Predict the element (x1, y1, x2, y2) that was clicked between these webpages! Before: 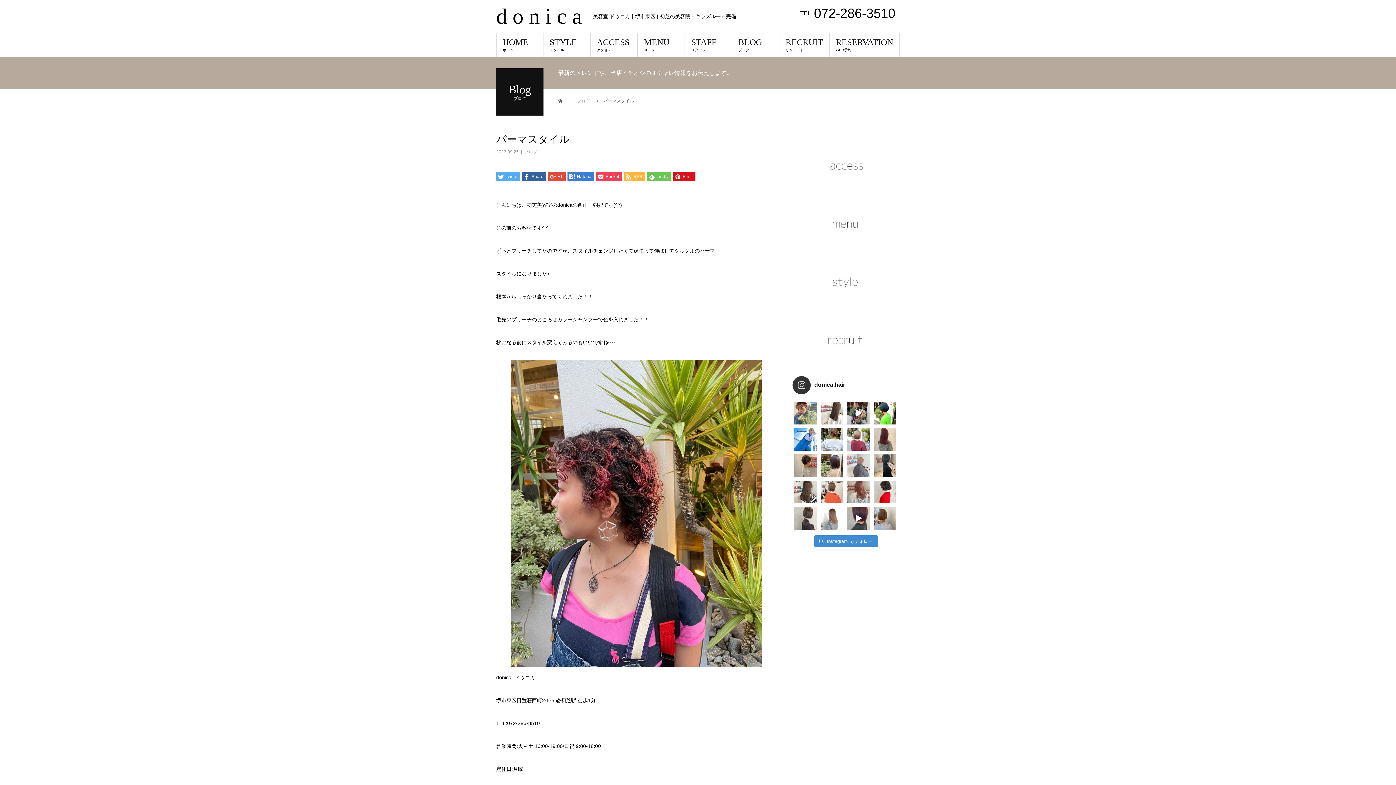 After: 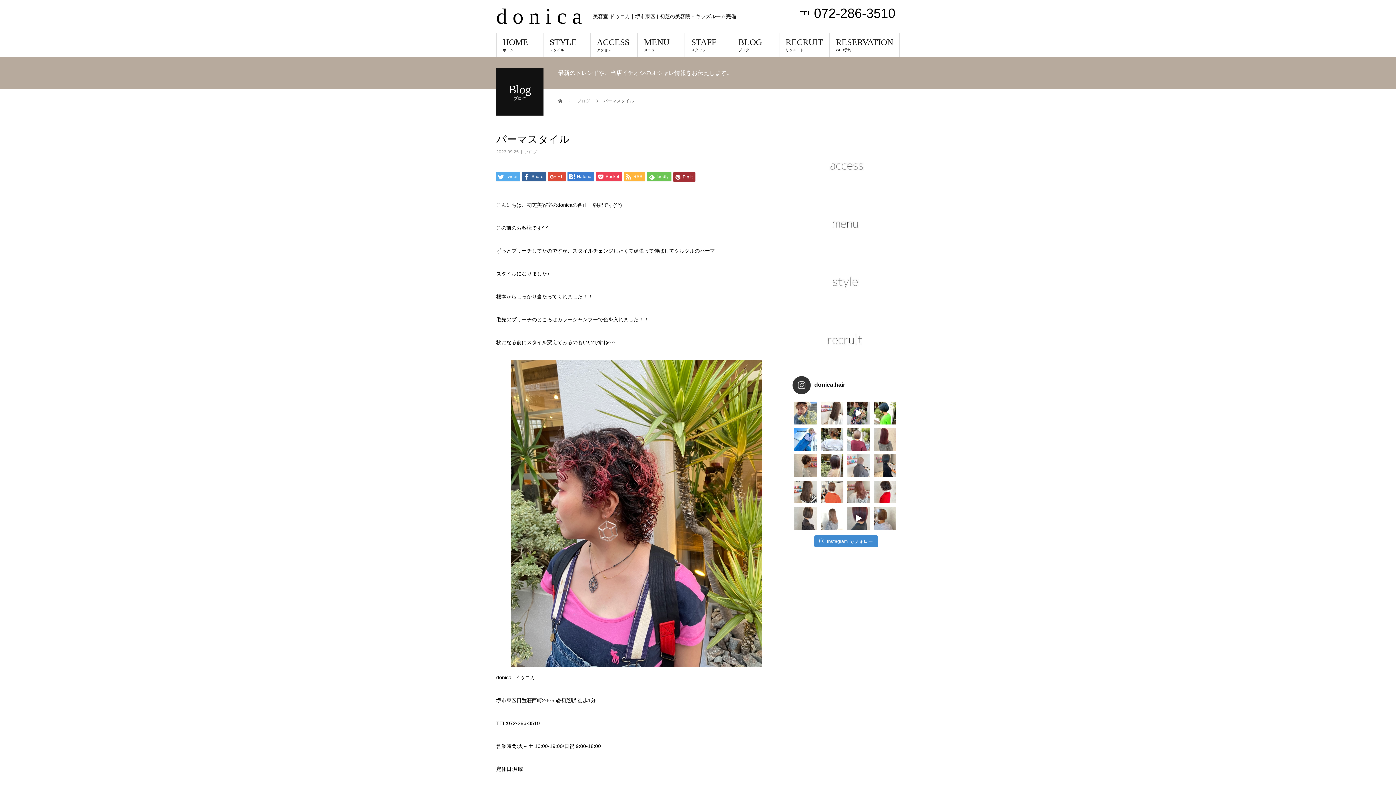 Action: bbox: (673, 172, 695, 181) label:  Pin it